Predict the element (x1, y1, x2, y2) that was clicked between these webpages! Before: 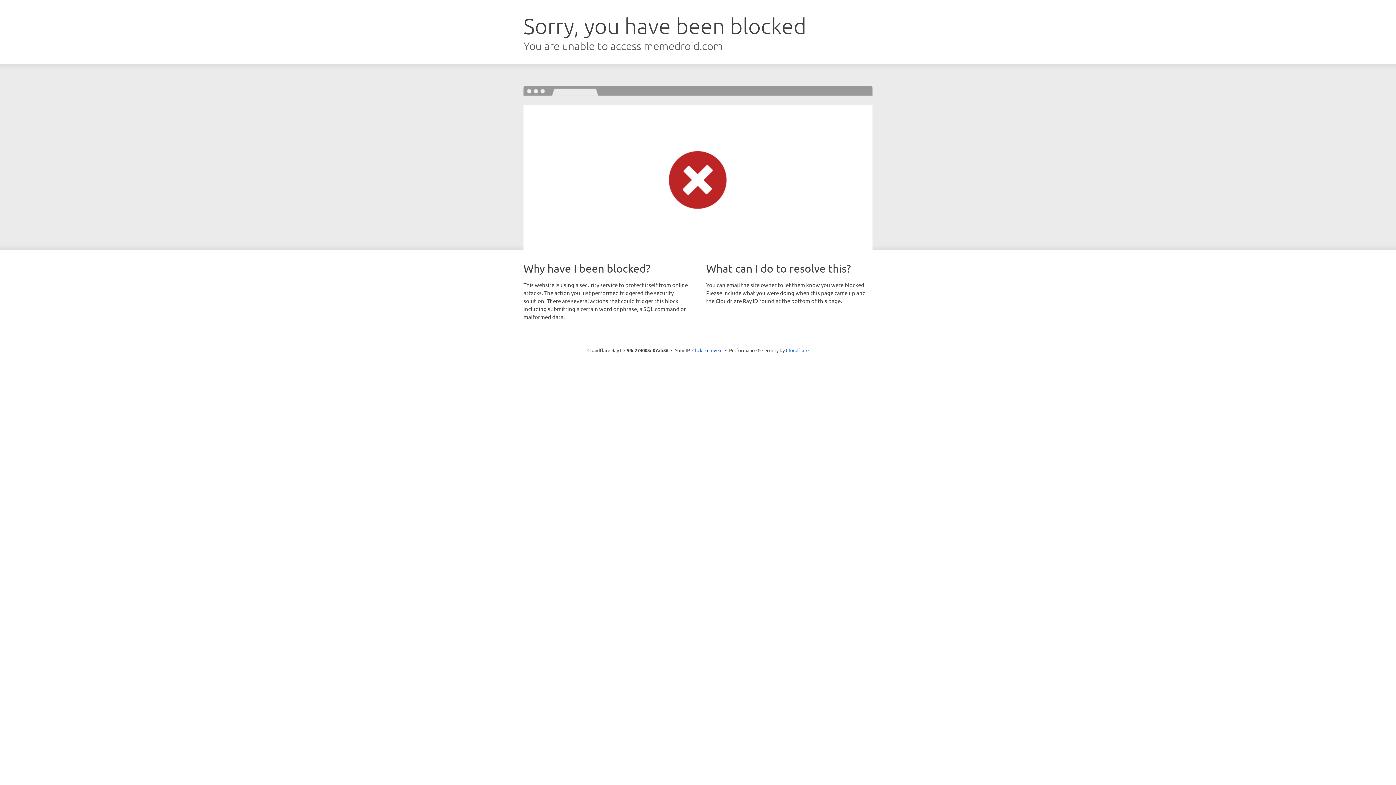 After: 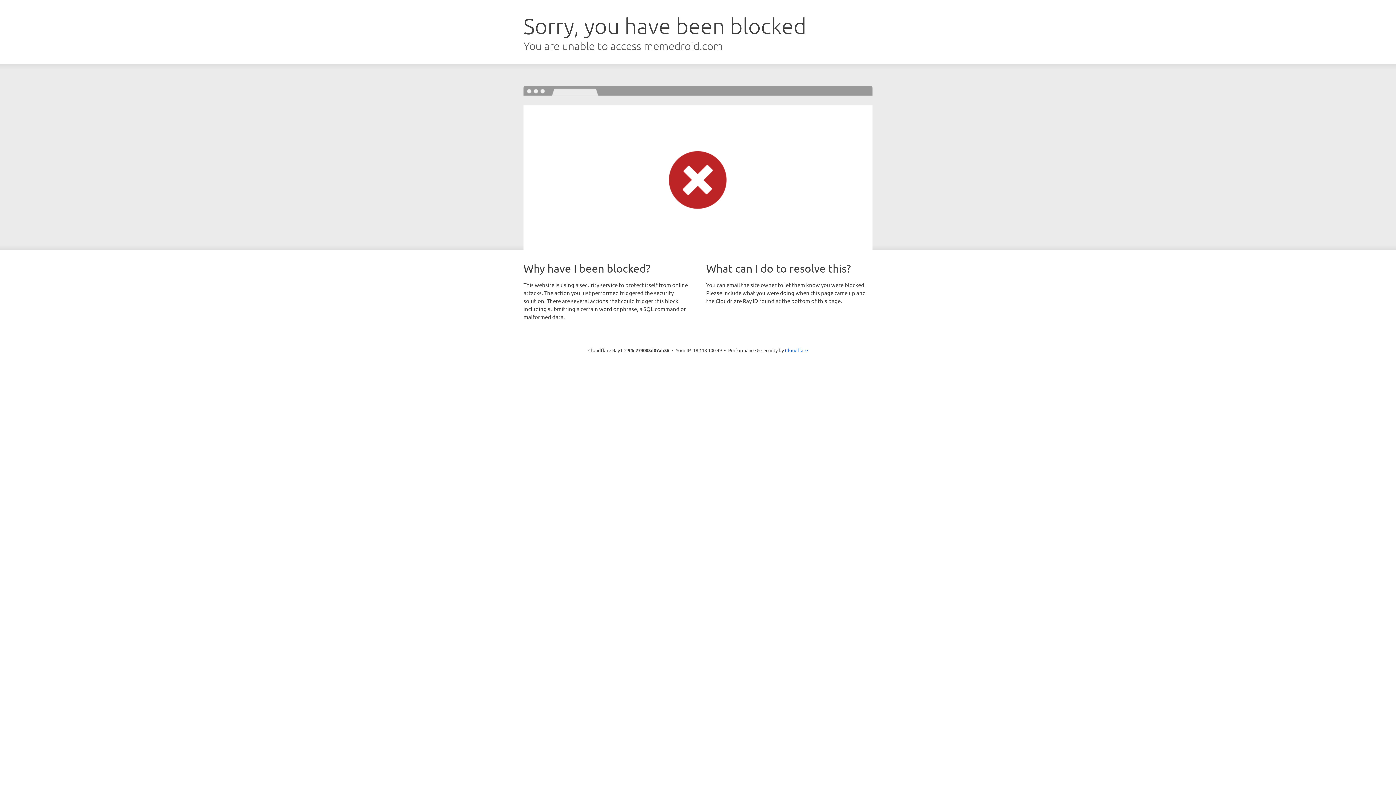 Action: label: Click to reveal bbox: (692, 346, 722, 353)